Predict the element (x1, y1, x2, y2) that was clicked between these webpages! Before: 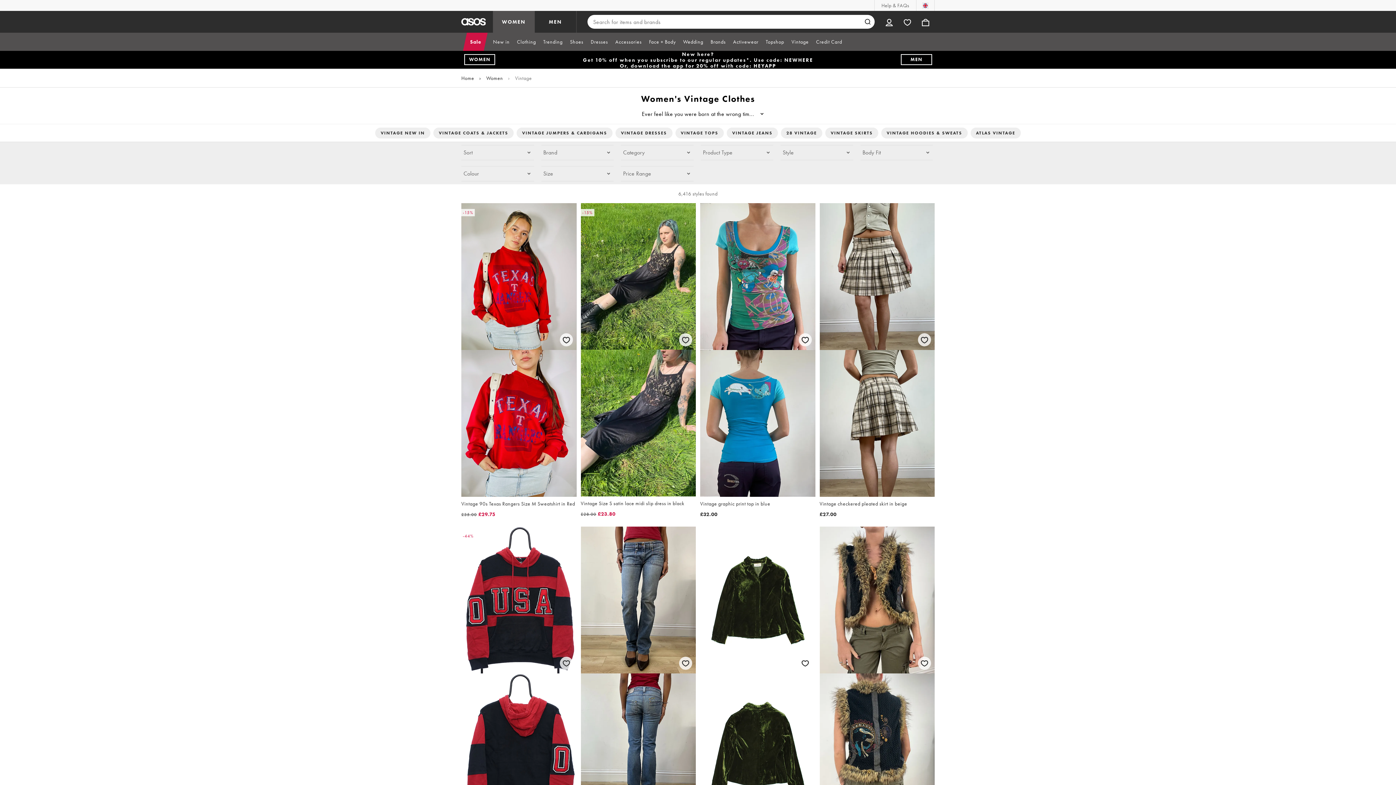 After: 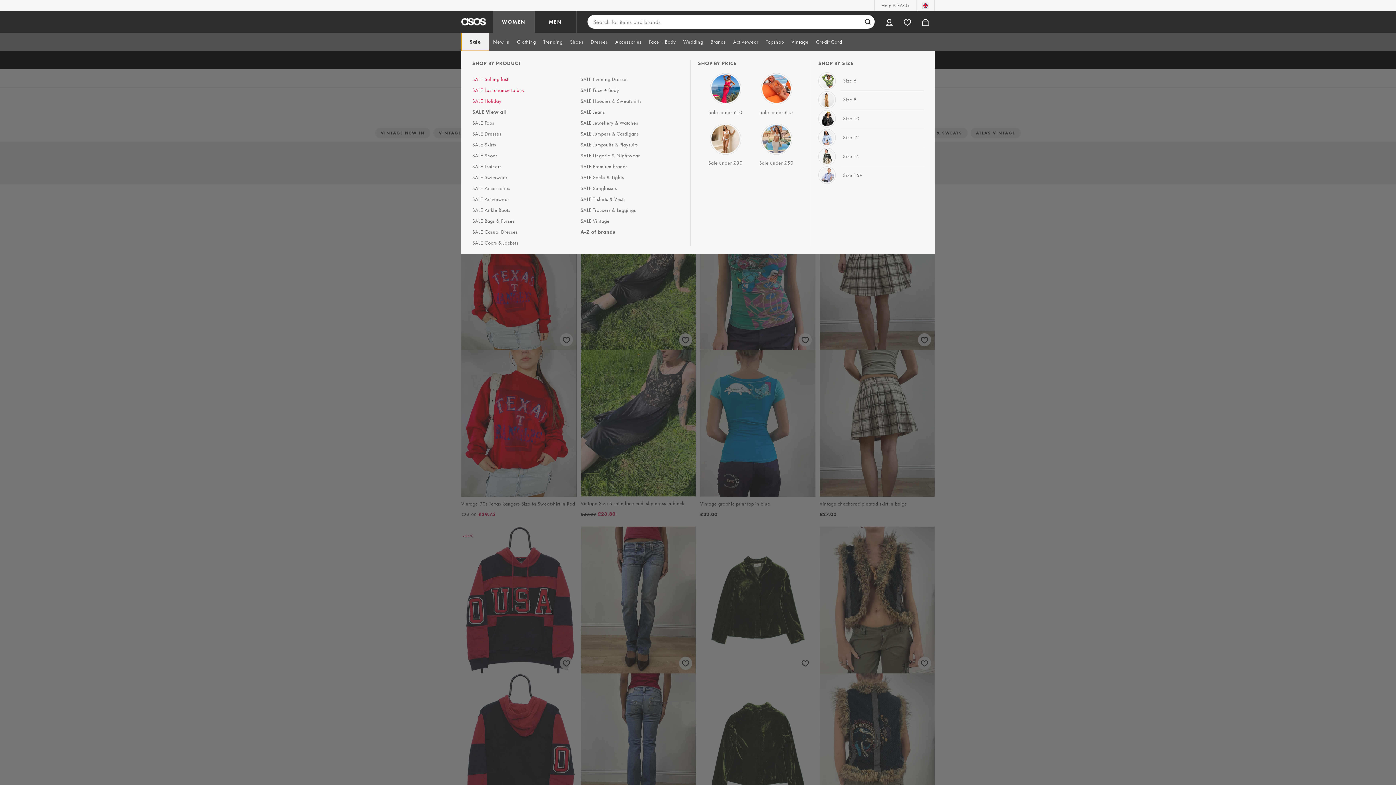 Action: bbox: (461, 32, 489, 50) label: Sale